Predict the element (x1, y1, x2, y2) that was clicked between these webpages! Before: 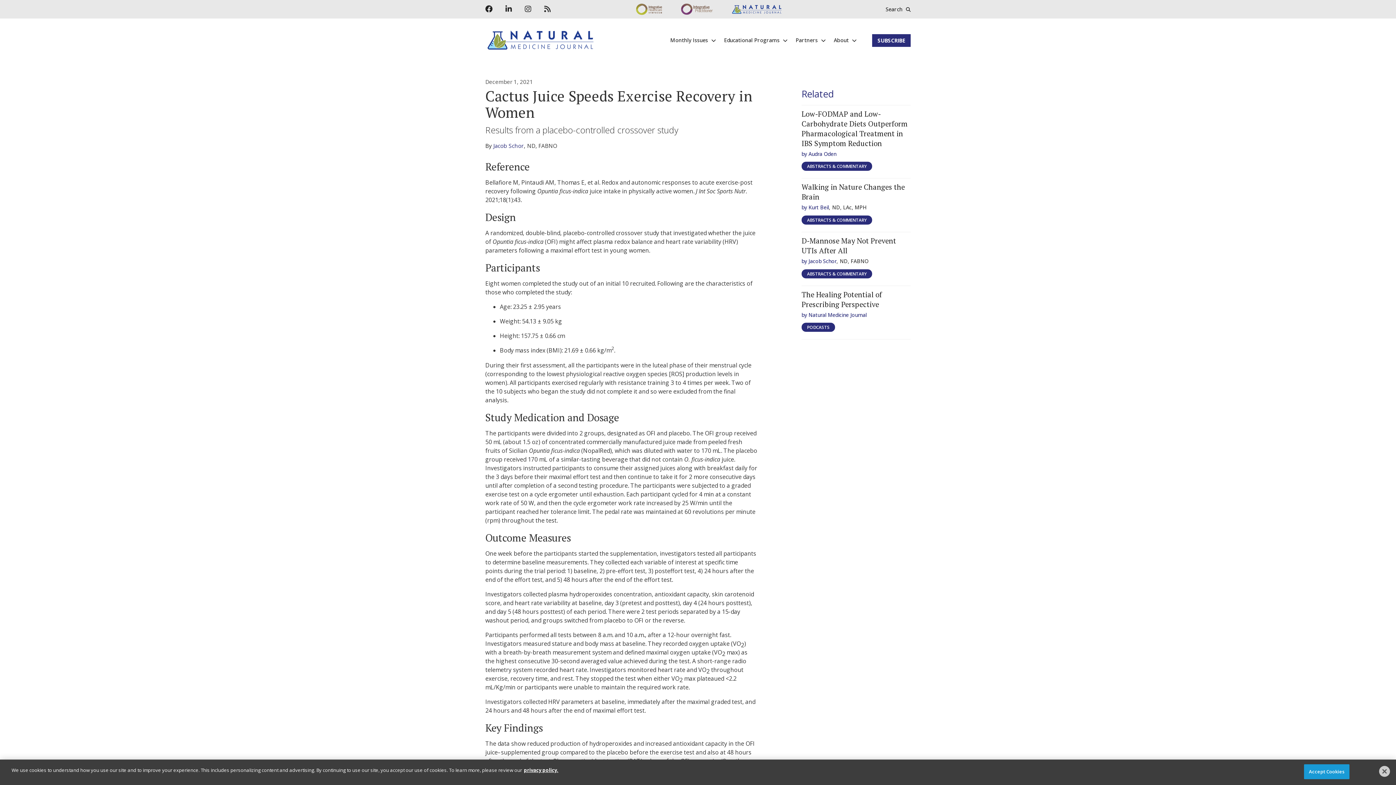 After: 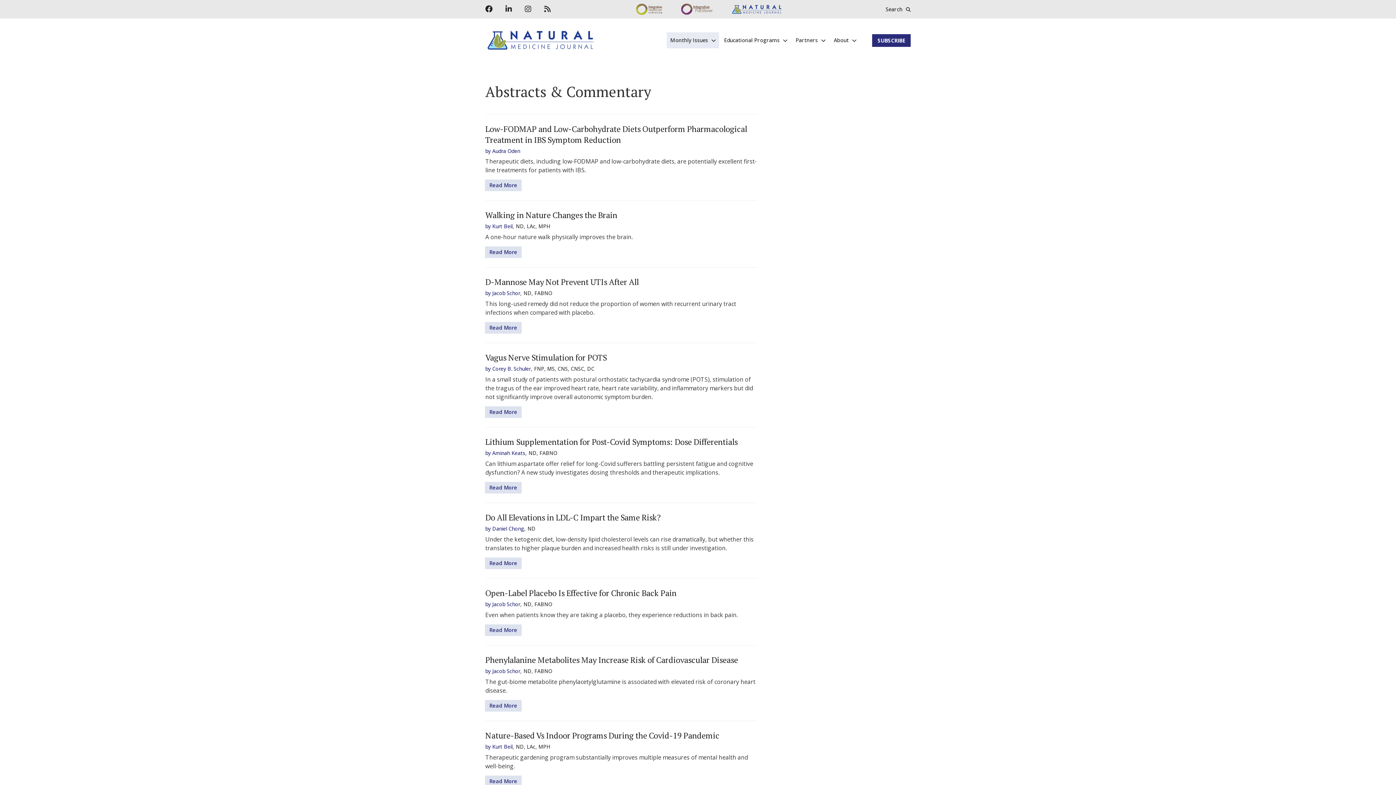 Action: label: ABSTRACTS & COMMENTARY bbox: (801, 269, 872, 278)